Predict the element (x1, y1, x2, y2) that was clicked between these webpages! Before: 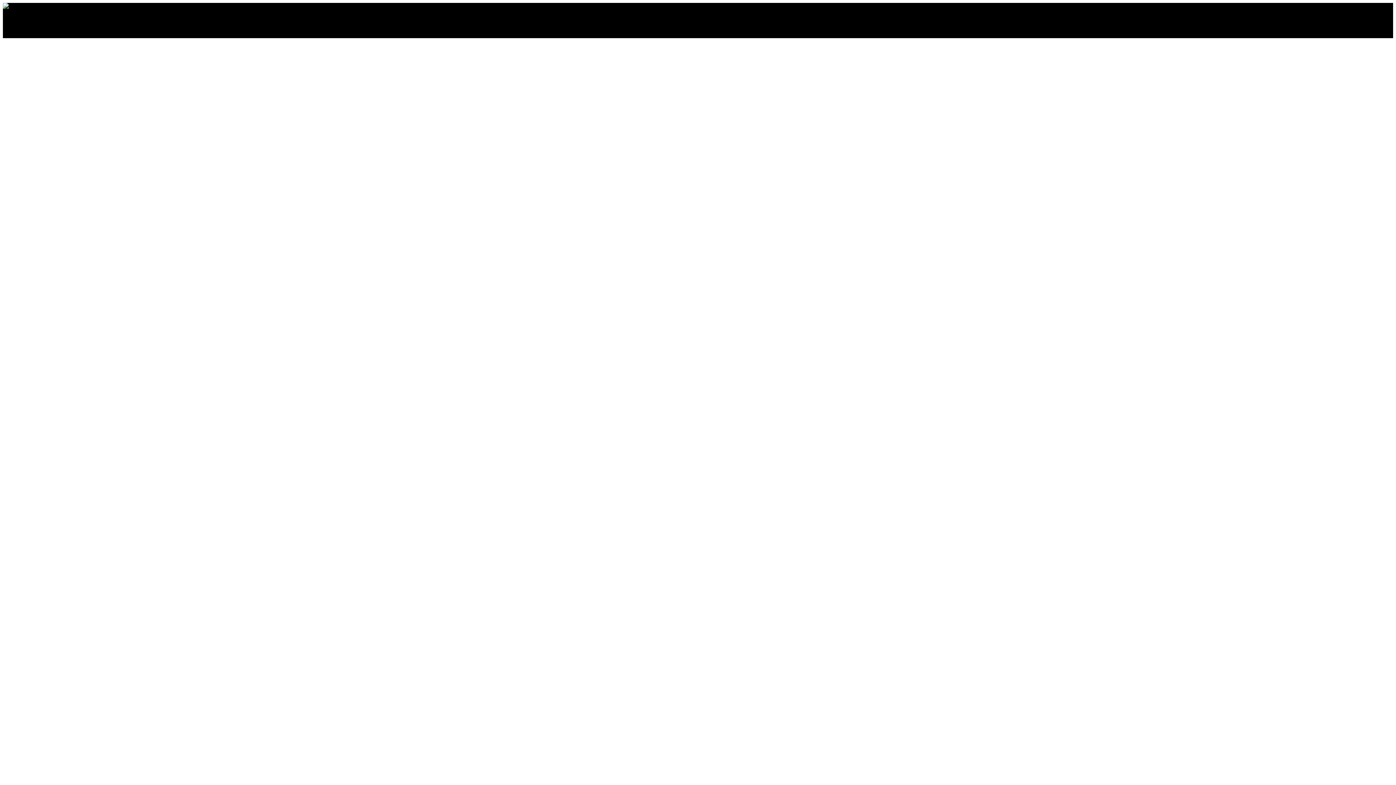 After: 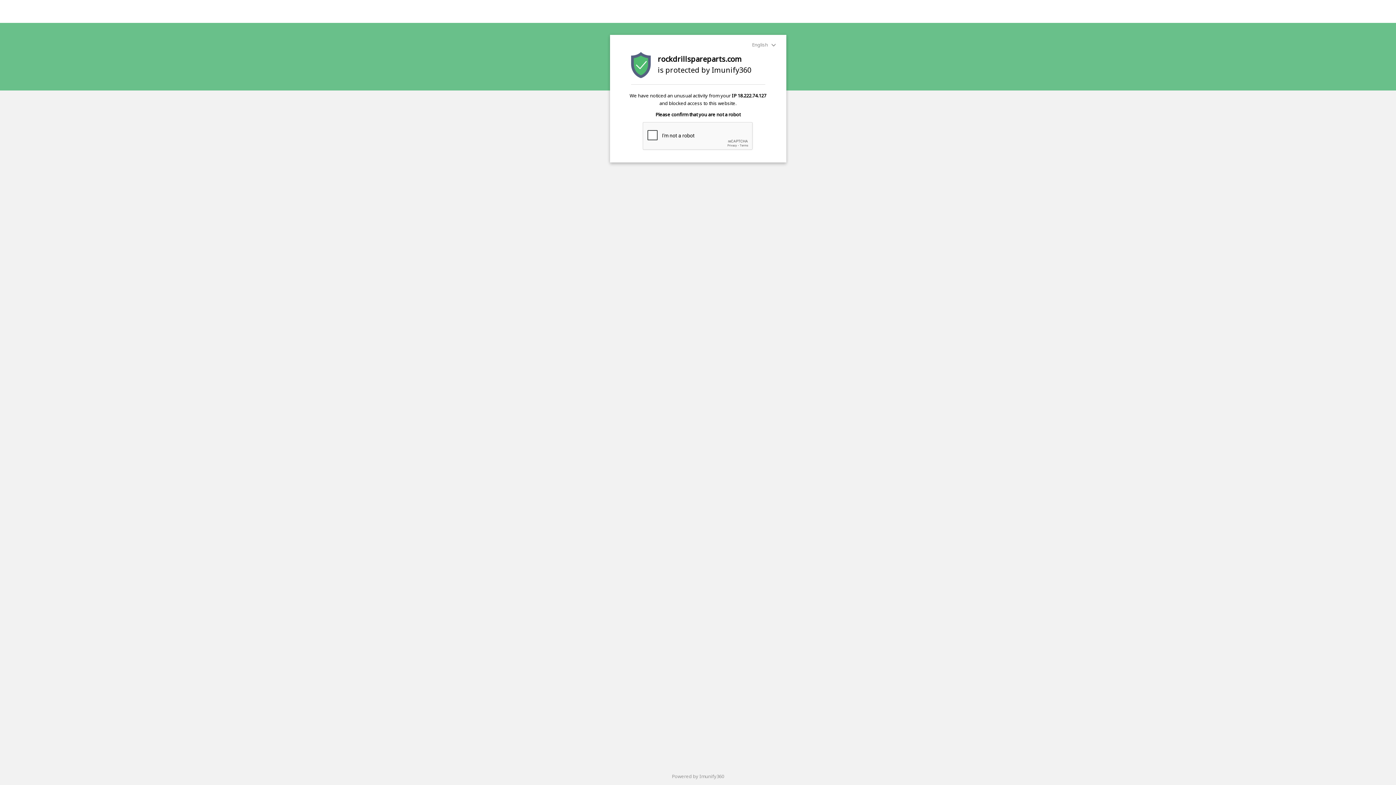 Action: bbox: (2, 3, 8, 9)